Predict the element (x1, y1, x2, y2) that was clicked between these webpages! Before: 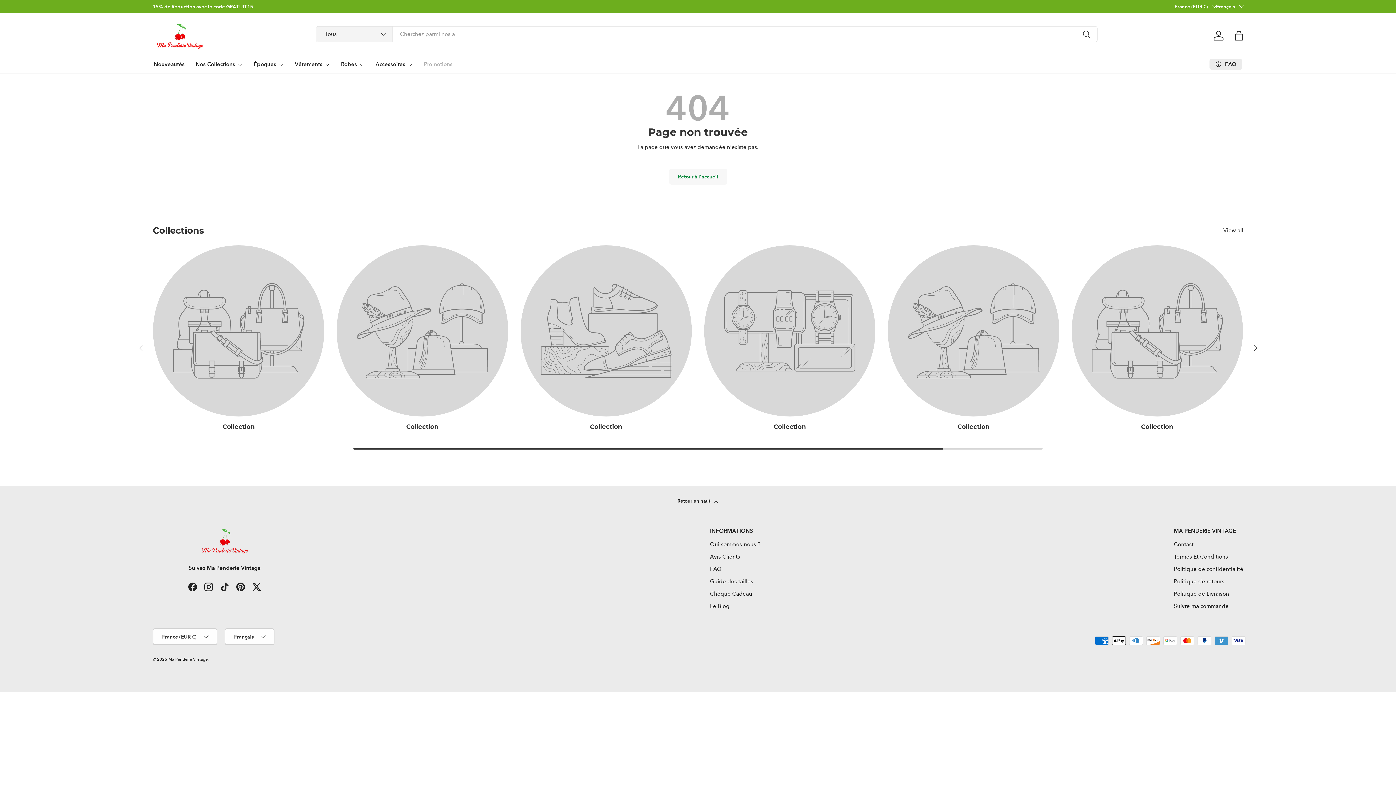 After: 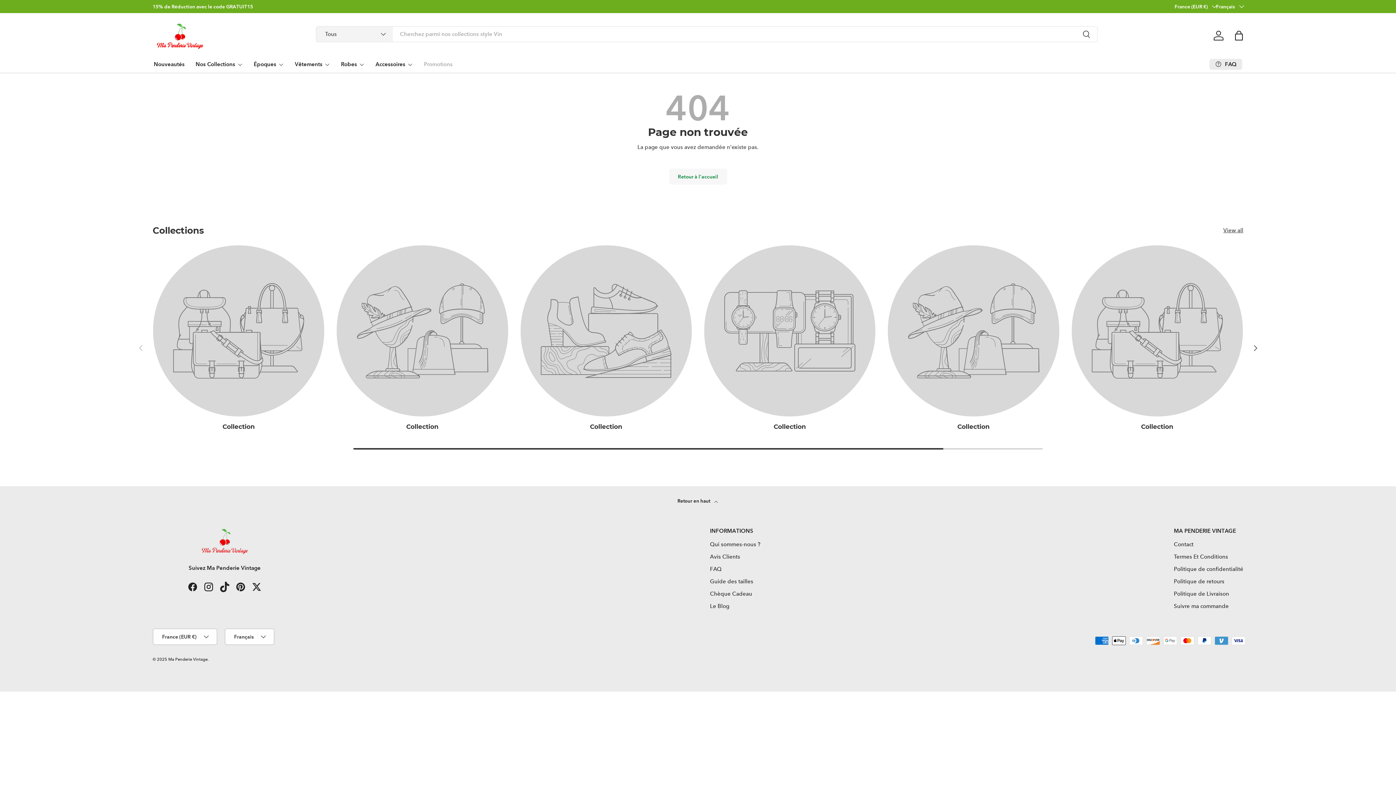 Action: label: TikTok bbox: (216, 579, 232, 595)